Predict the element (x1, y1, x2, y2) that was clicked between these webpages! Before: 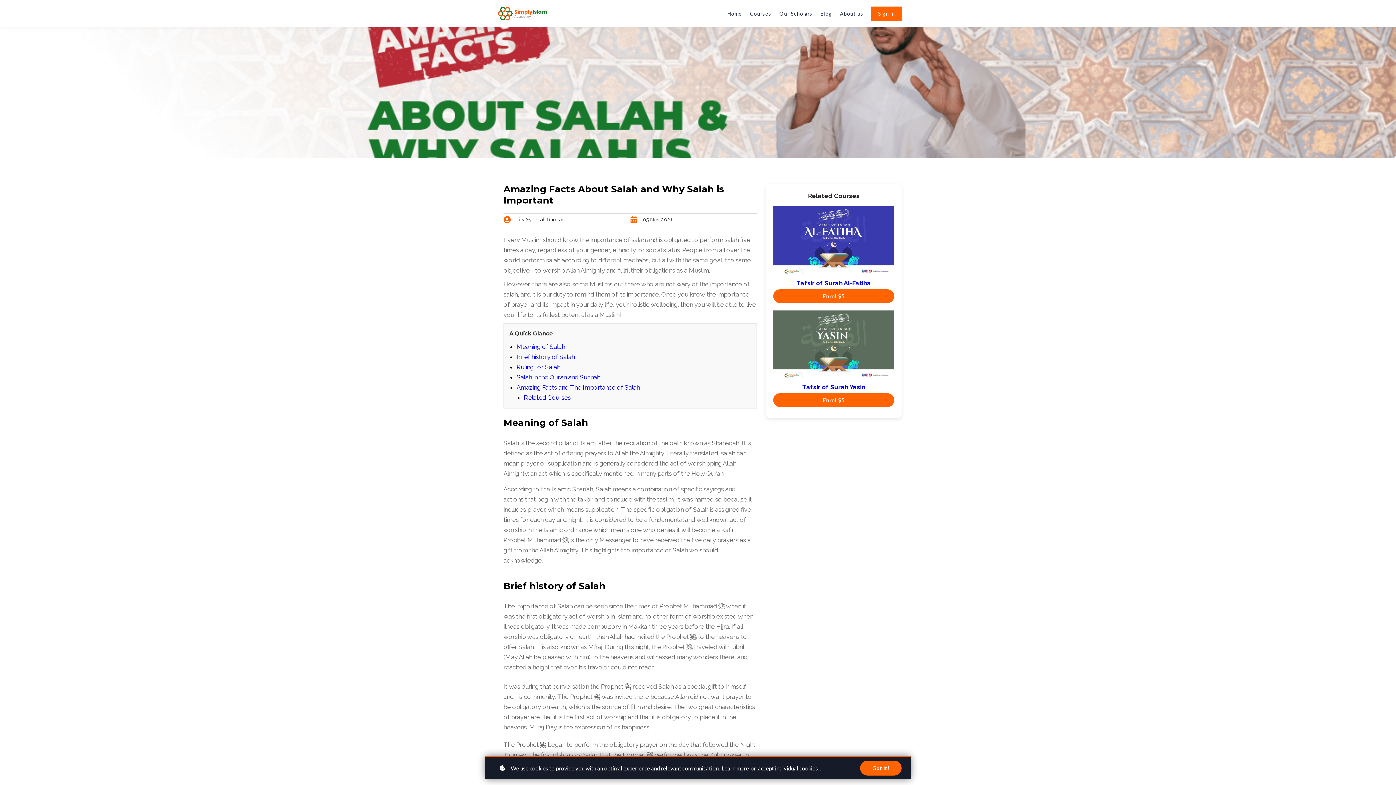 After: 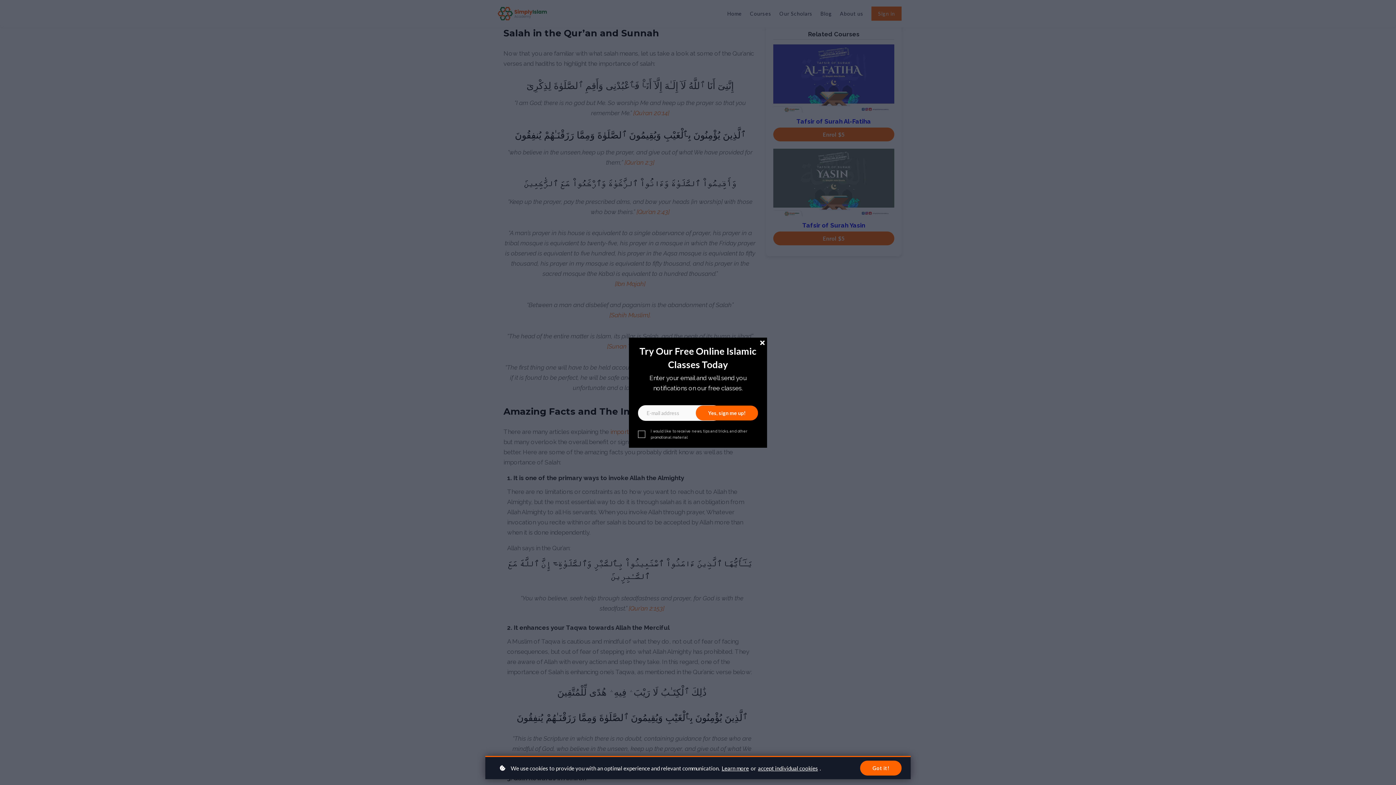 Action: label: Salah in the Qur’an and Sunnah bbox: (516, 373, 600, 381)